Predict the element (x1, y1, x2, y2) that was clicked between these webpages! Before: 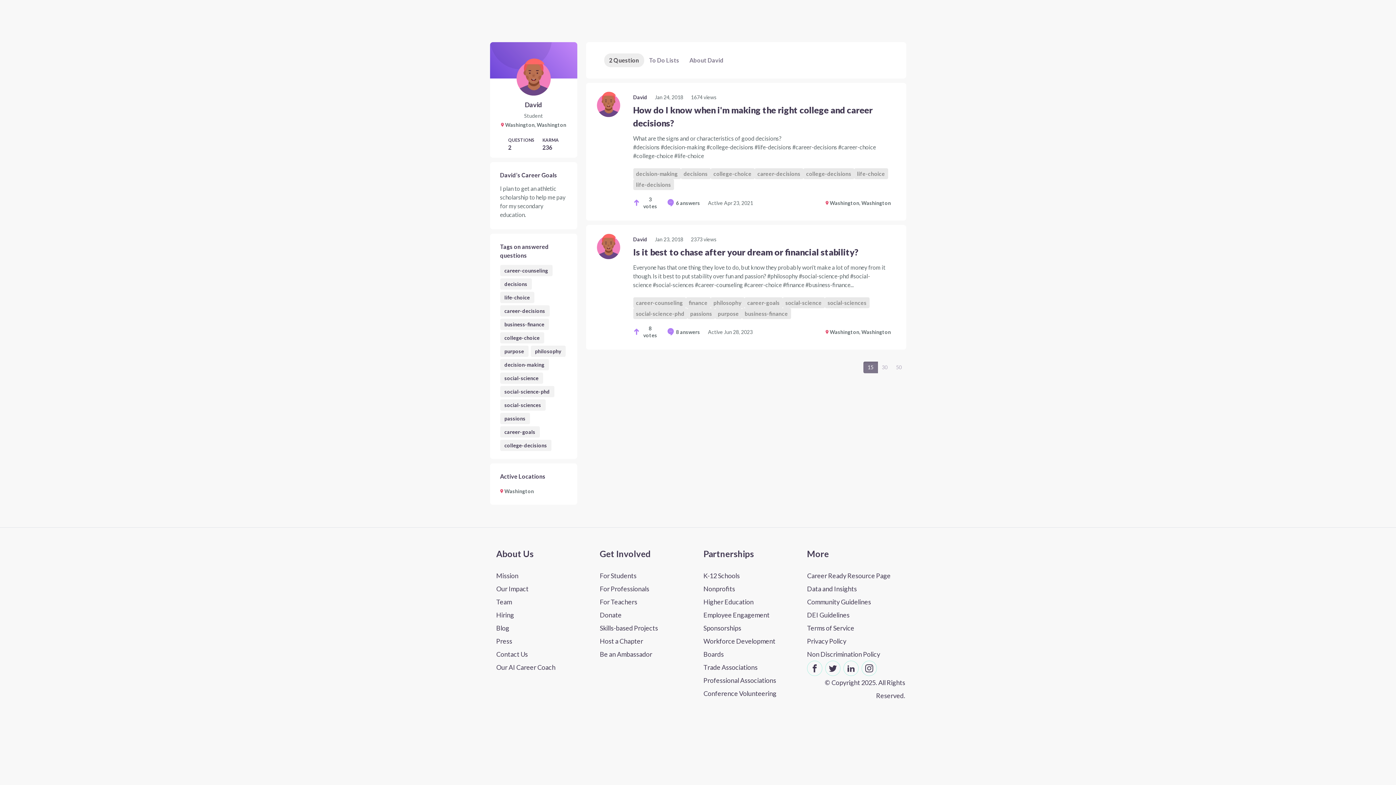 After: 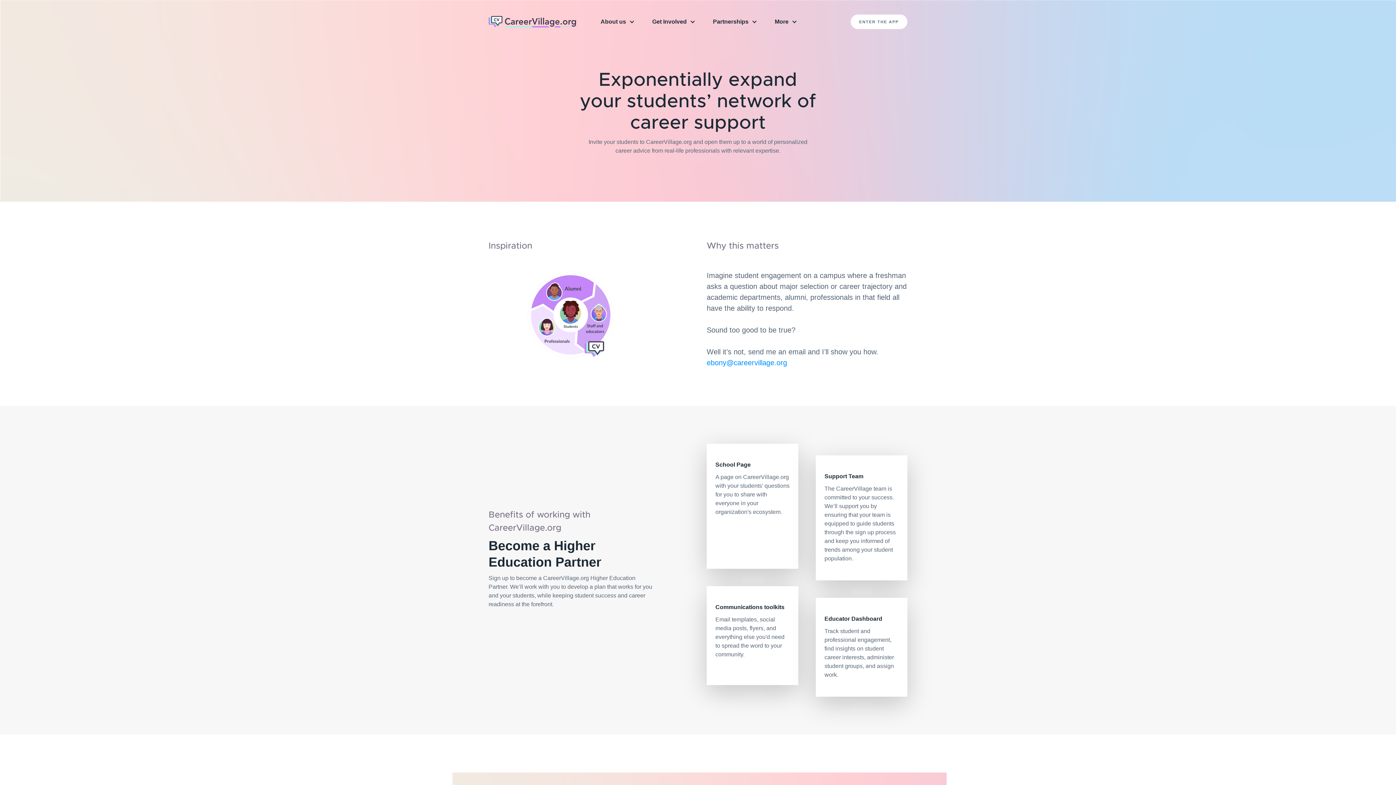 Action: label: Higher Education bbox: (703, 595, 796, 608)